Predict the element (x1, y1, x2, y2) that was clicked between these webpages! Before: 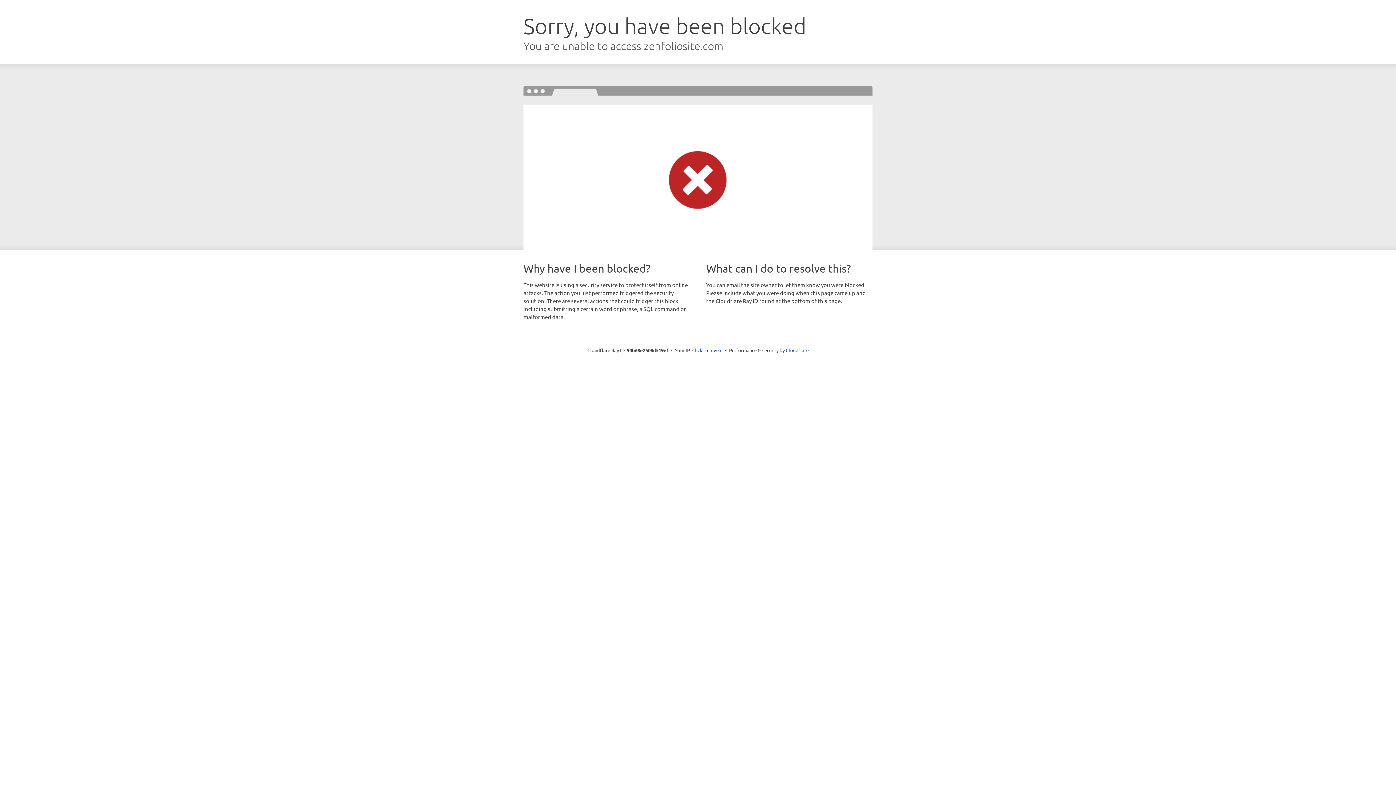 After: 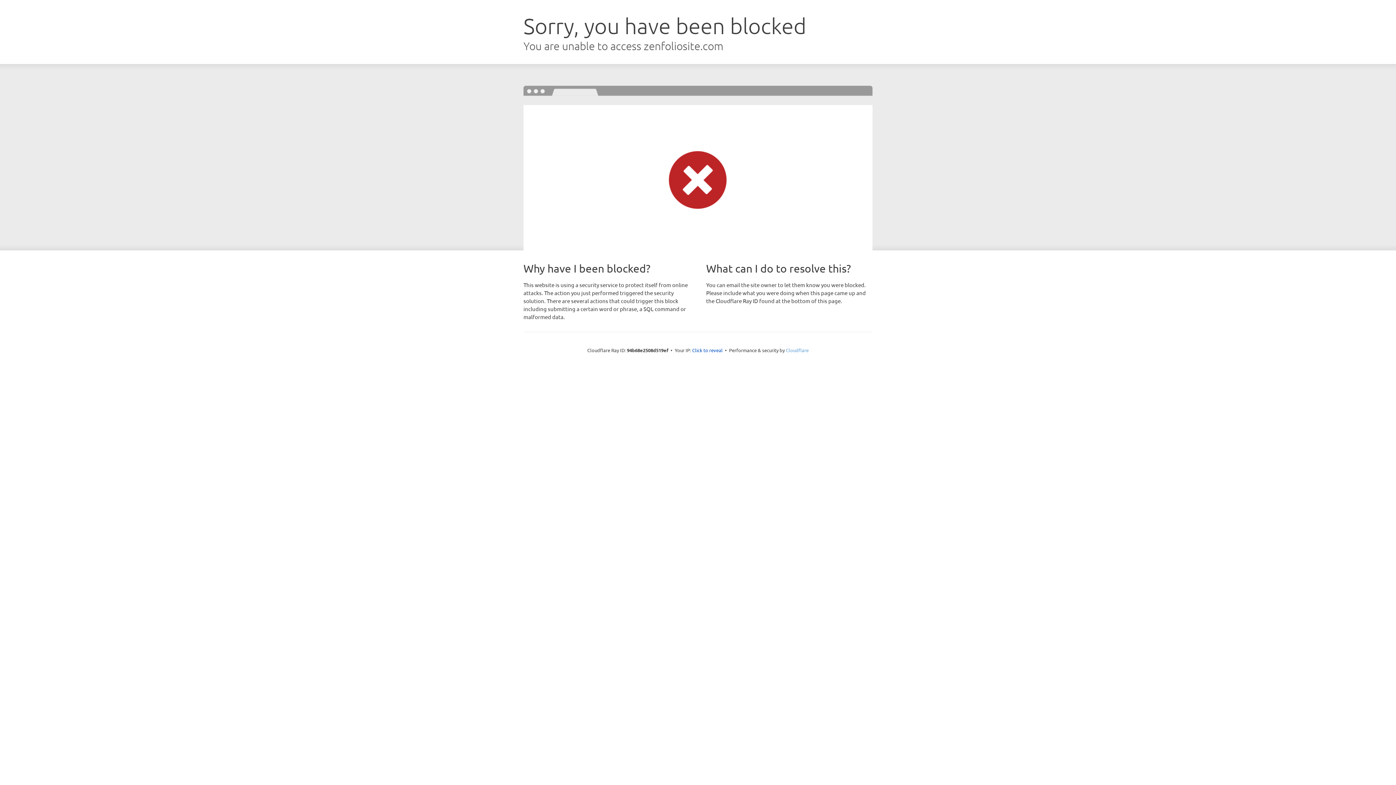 Action: bbox: (786, 347, 808, 353) label: Cloudflare